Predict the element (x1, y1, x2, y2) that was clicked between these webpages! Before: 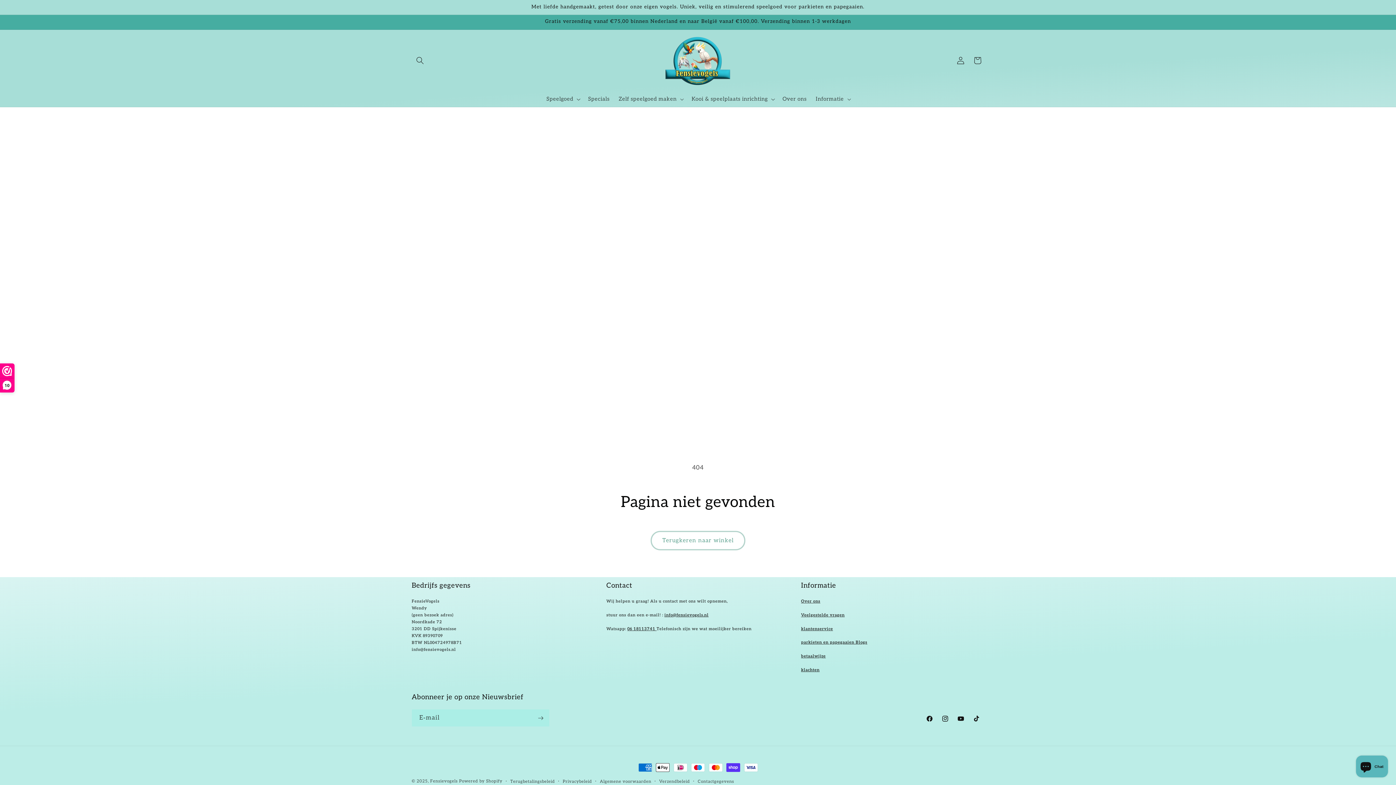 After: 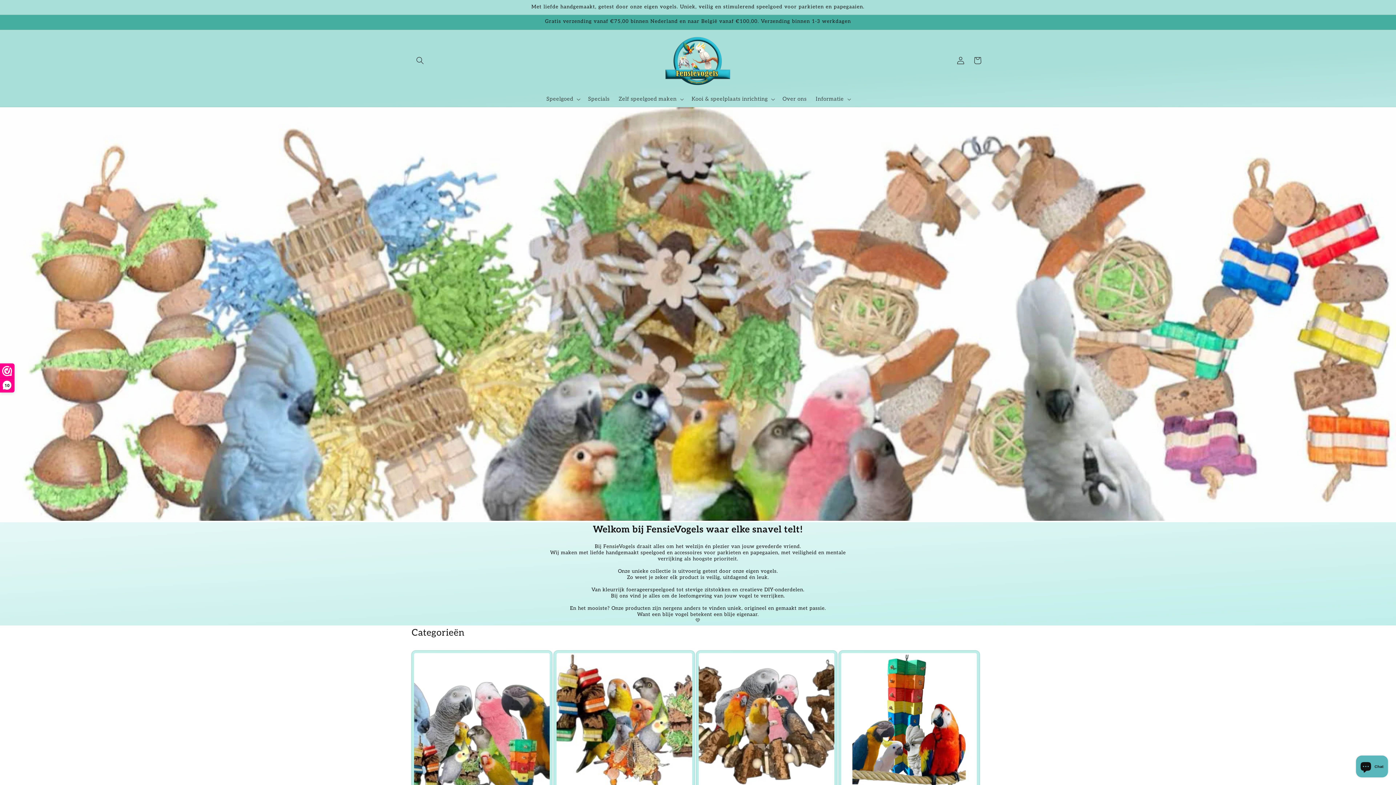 Action: bbox: (662, 29, 733, 91)